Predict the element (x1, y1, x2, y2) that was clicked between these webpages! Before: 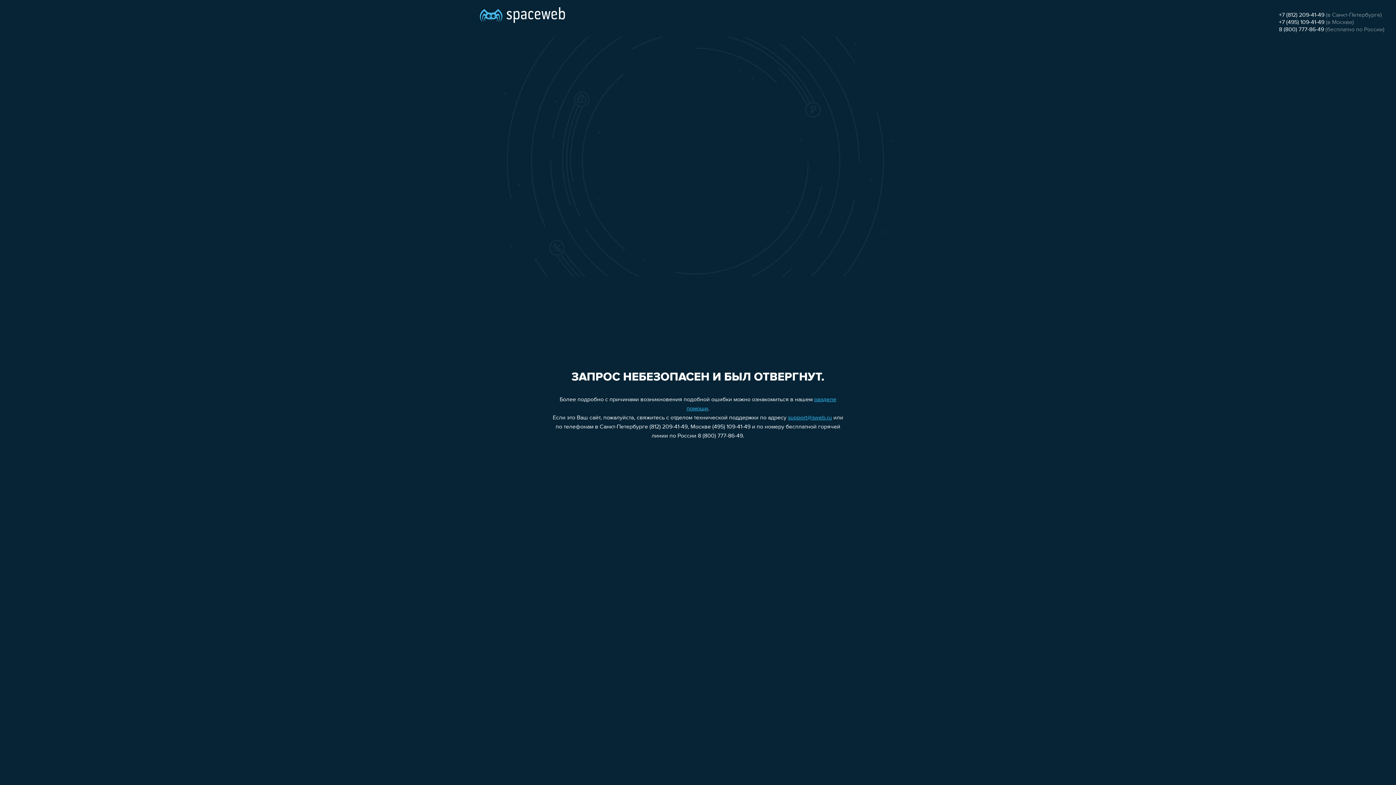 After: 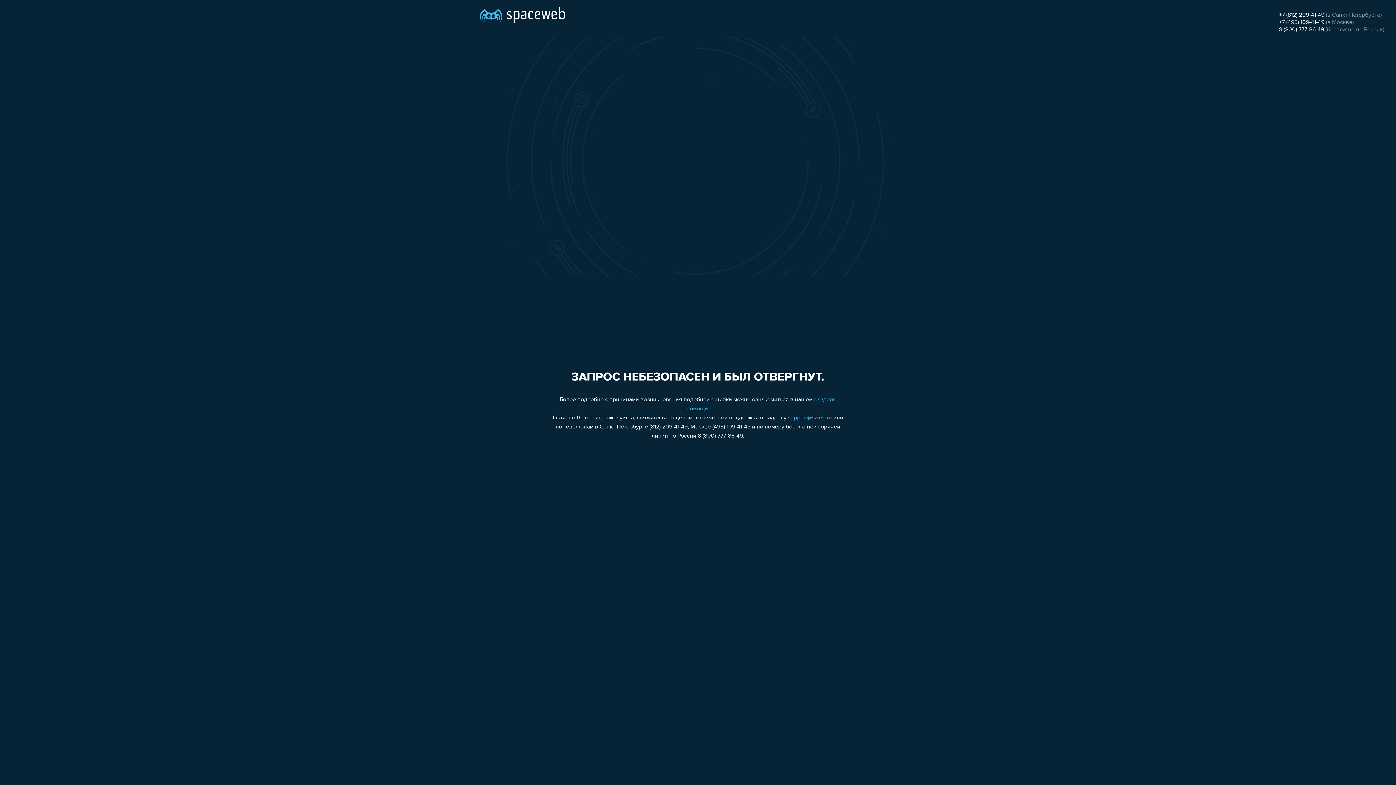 Action: bbox: (1279, 19, 1324, 25) label: +7 (495) 109-41-49